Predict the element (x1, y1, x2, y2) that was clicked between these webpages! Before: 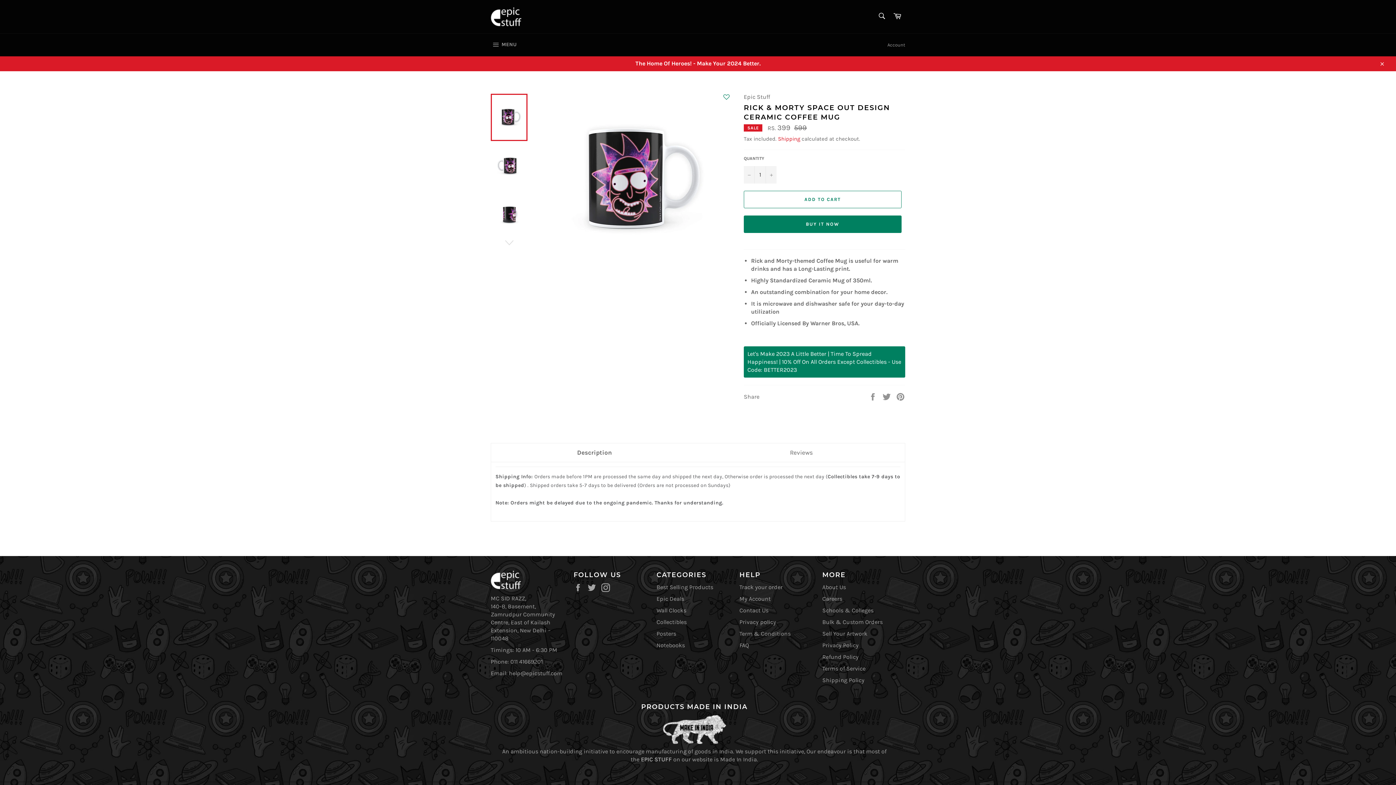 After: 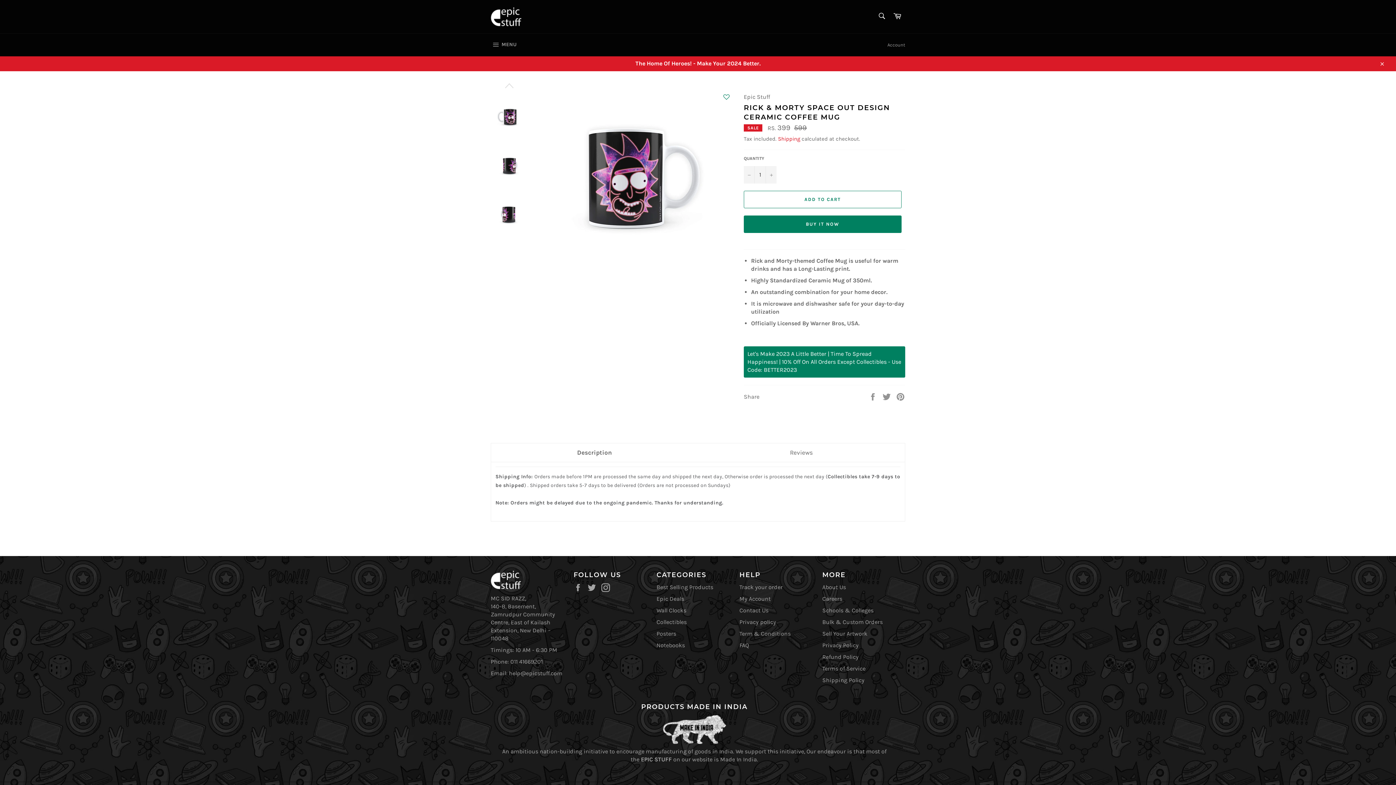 Action: bbox: (490, 237, 527, 248)